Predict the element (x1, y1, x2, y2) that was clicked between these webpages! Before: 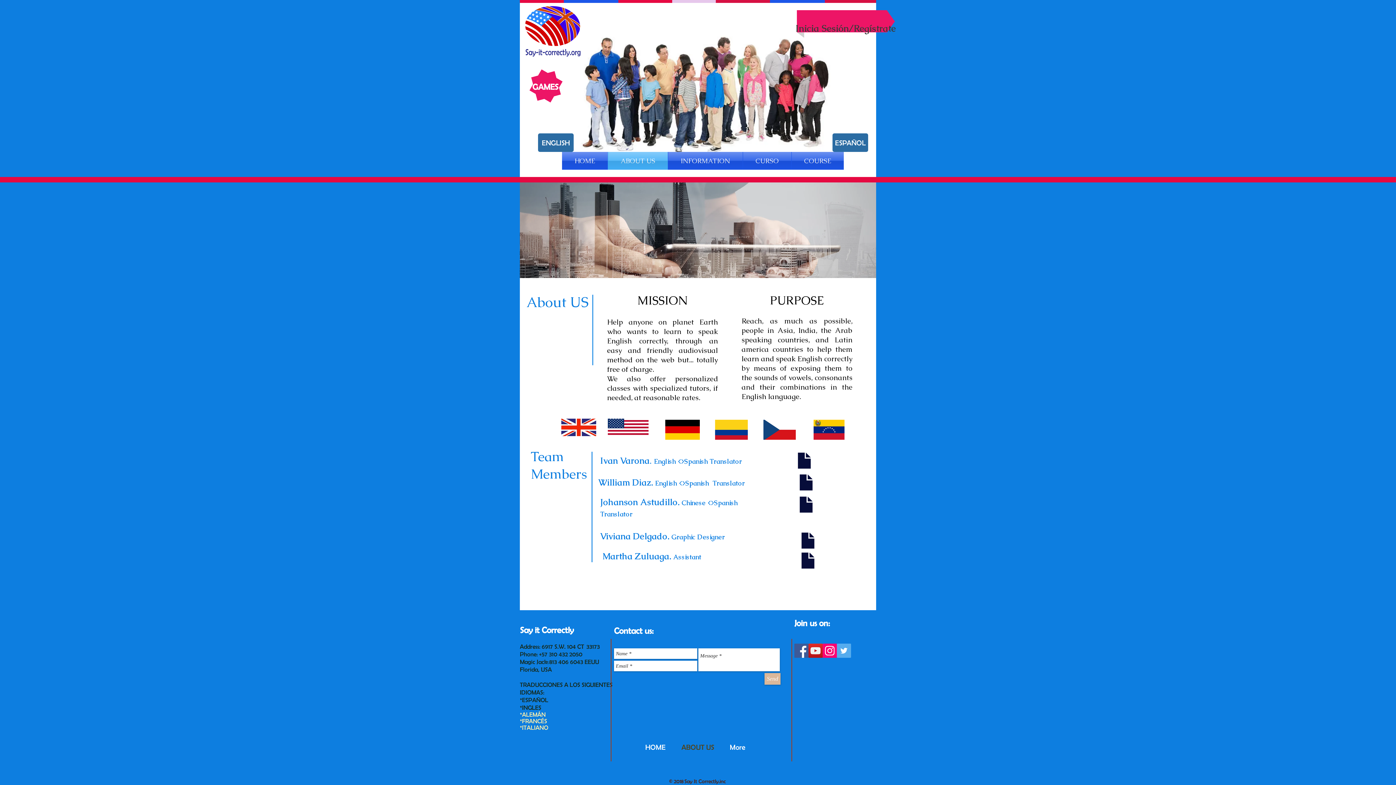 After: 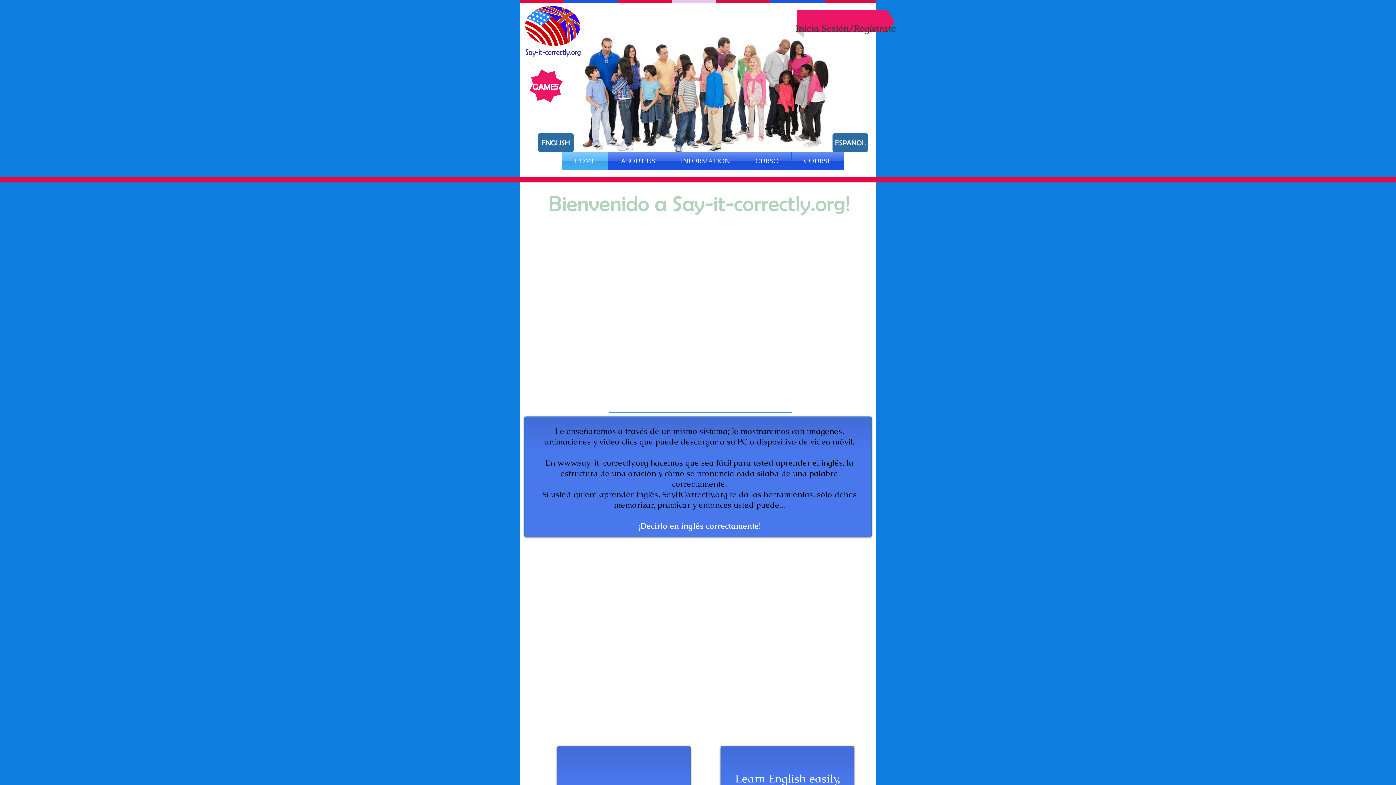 Action: label: ESPAÑOL bbox: (832, 133, 868, 152)